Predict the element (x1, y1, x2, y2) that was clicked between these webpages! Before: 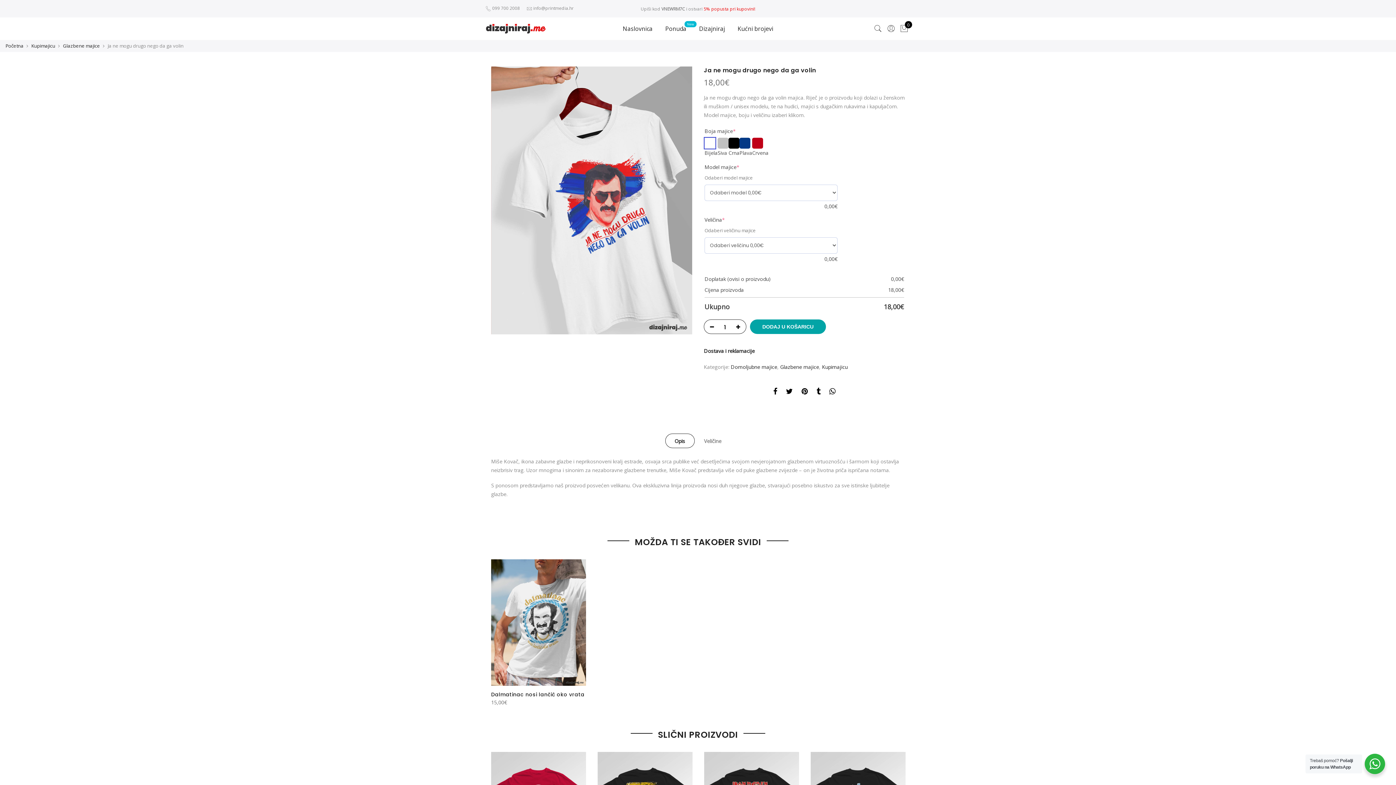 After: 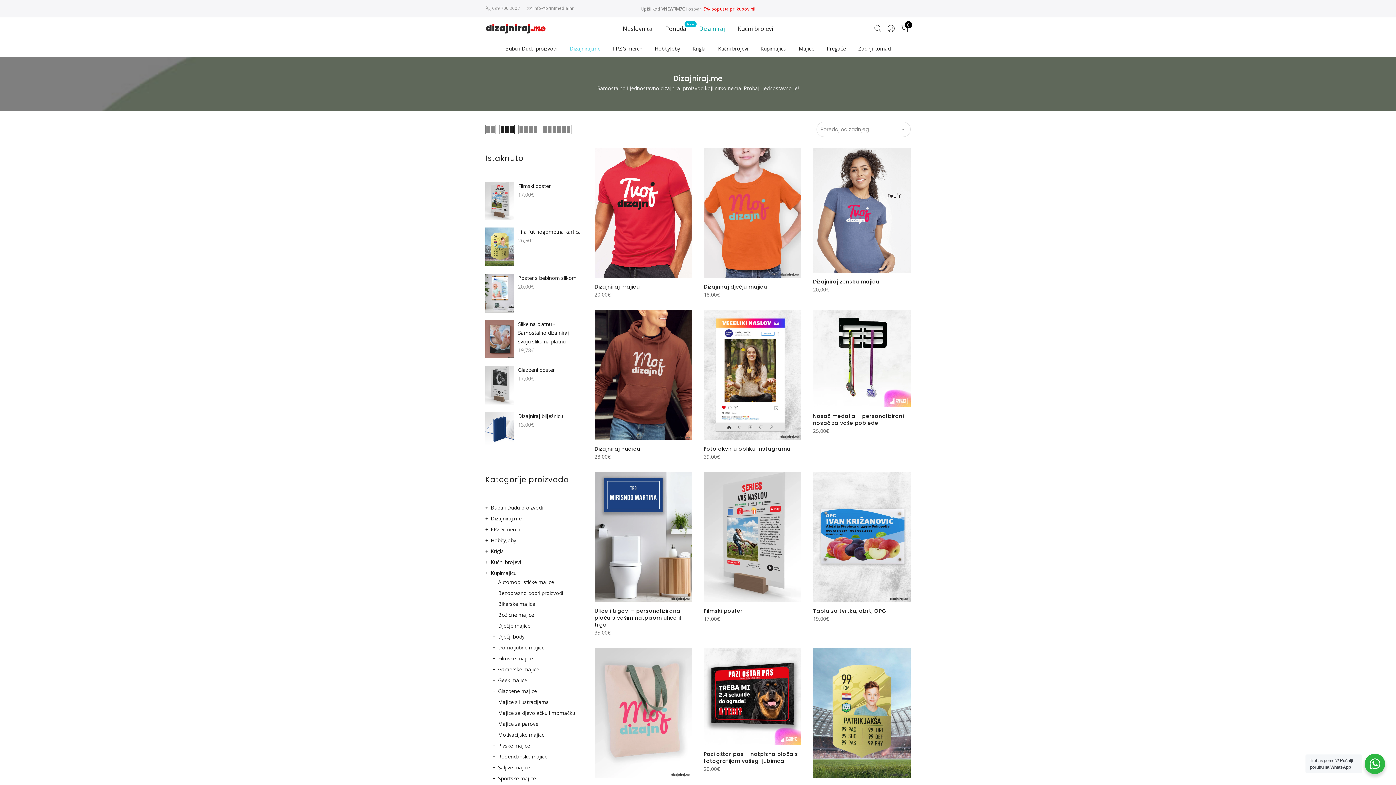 Action: bbox: (699, 24, 725, 32) label: Dizajniraj